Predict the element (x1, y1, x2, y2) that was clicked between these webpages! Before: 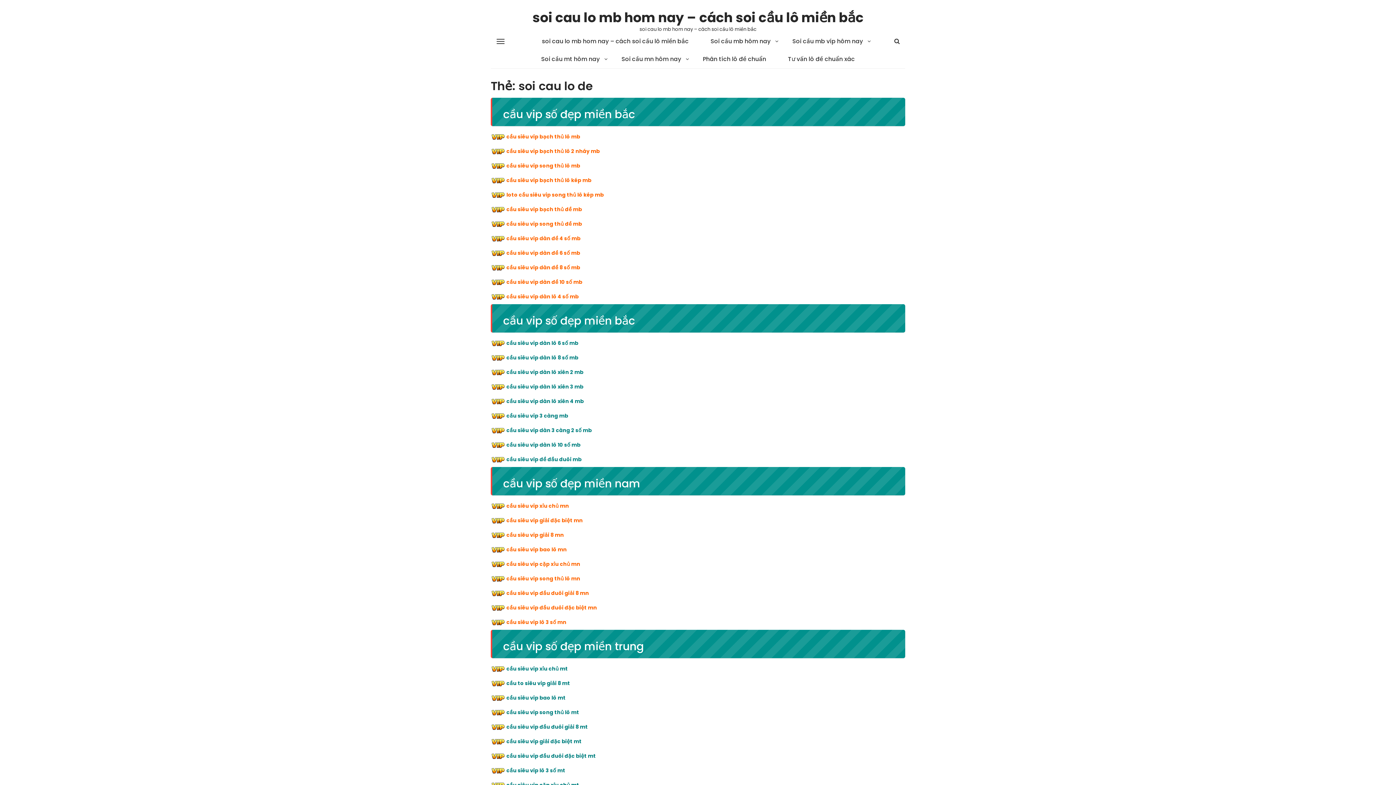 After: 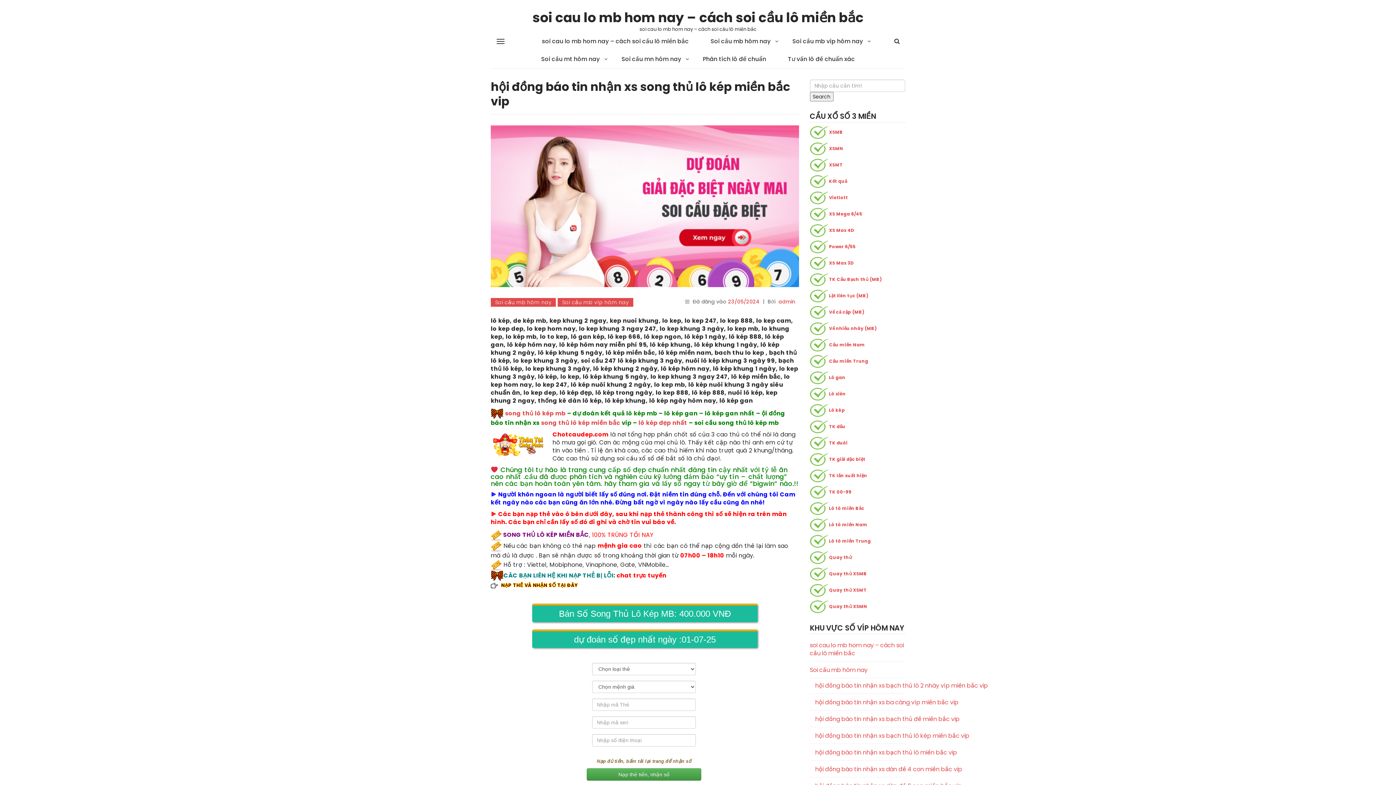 Action: bbox: (506, 191, 604, 198) label: loto cầu siêu vip song thủ lô kép mb